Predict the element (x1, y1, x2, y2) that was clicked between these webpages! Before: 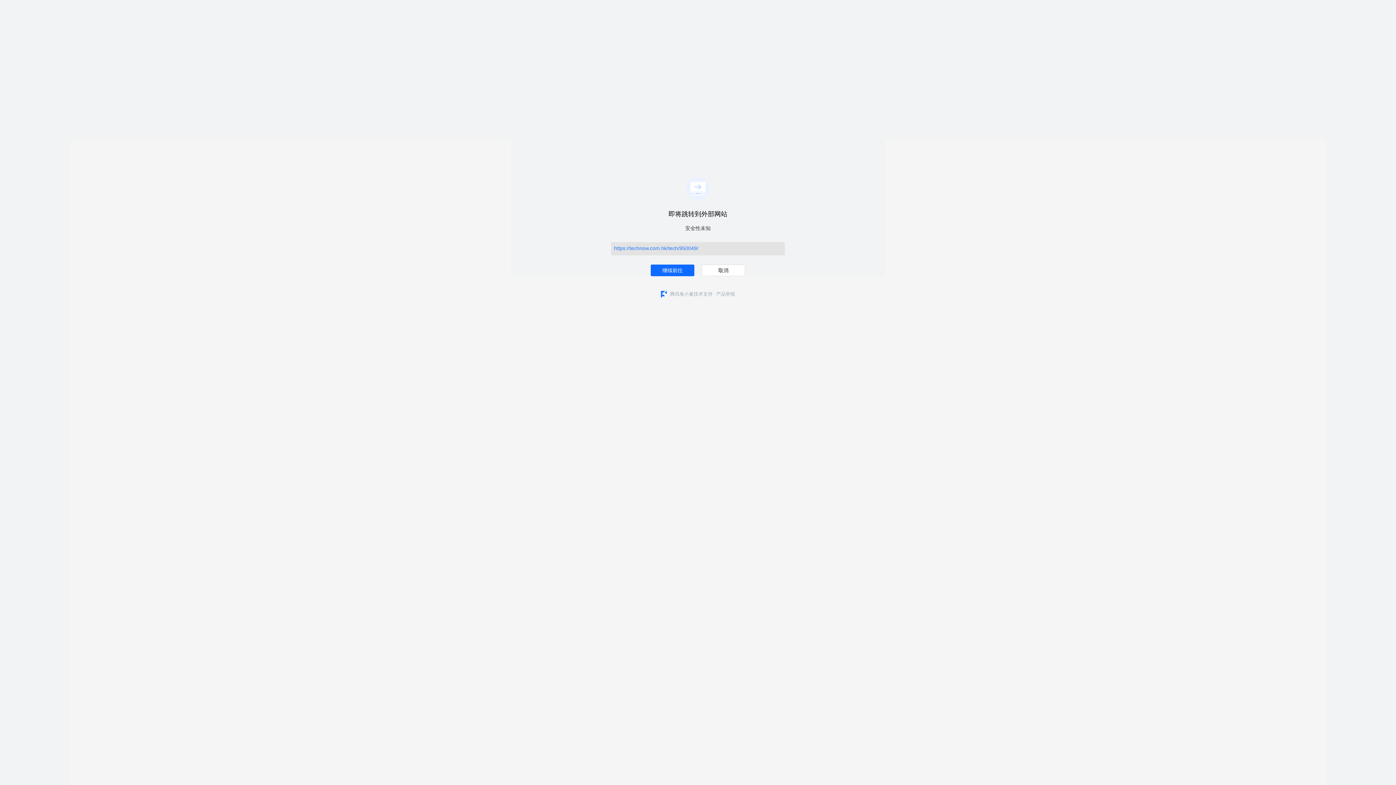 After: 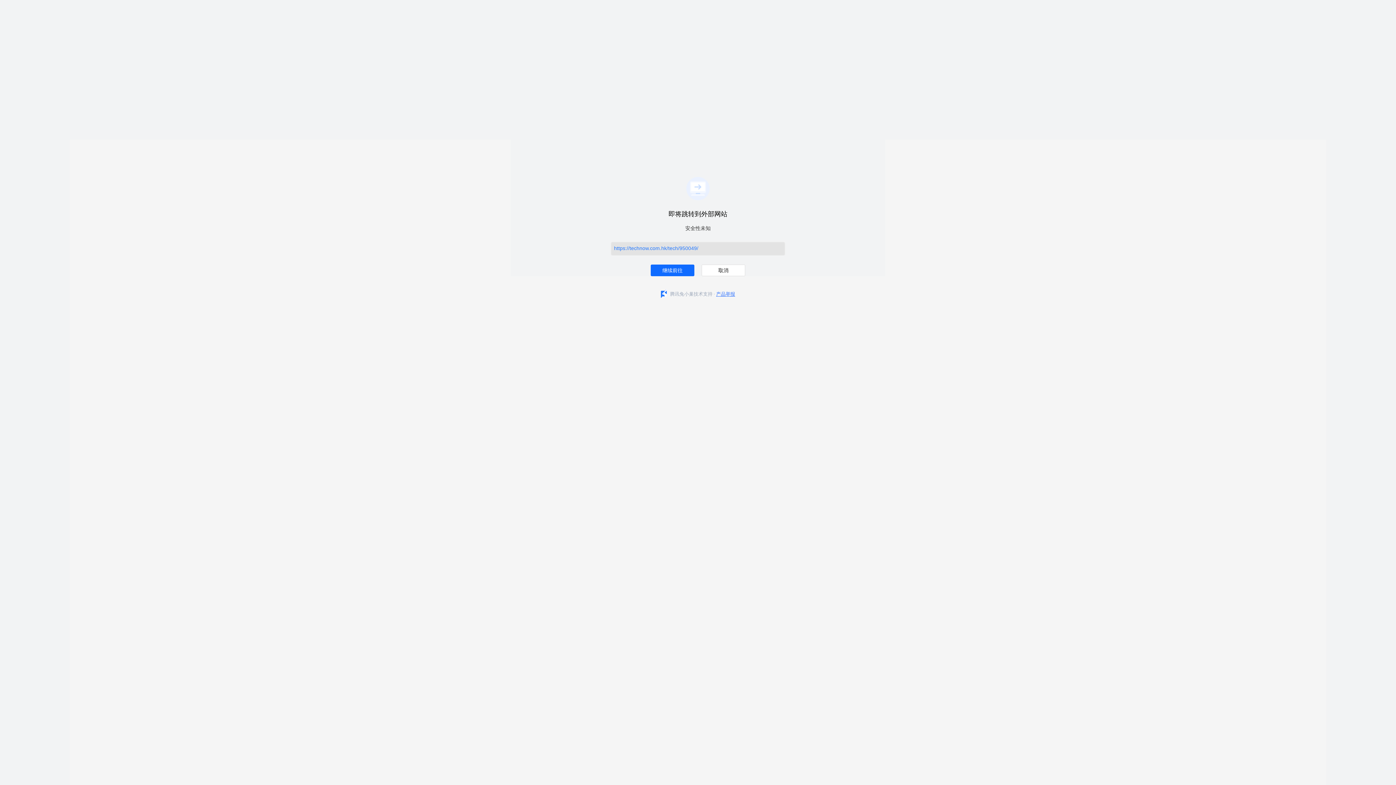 Action: label: 产品举报 bbox: (716, 291, 735, 296)